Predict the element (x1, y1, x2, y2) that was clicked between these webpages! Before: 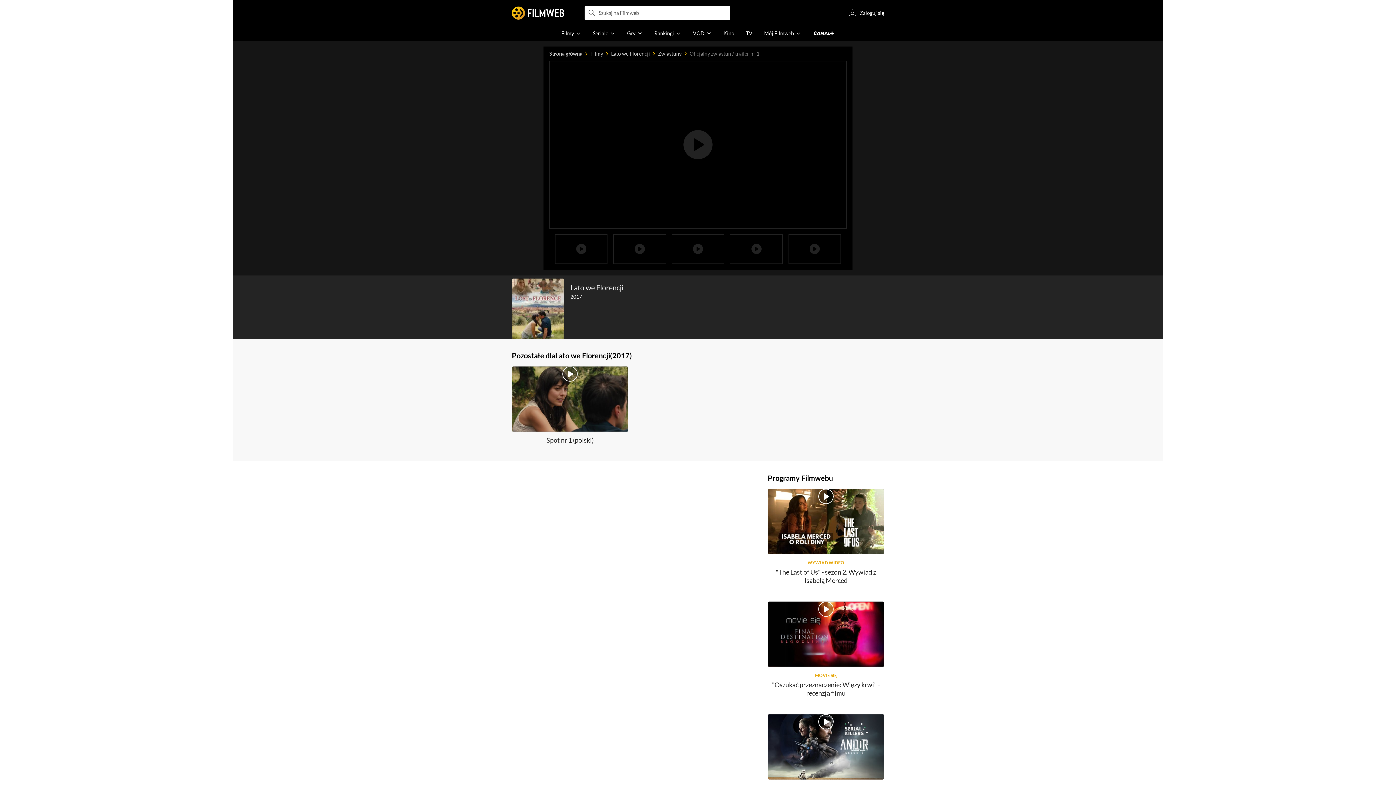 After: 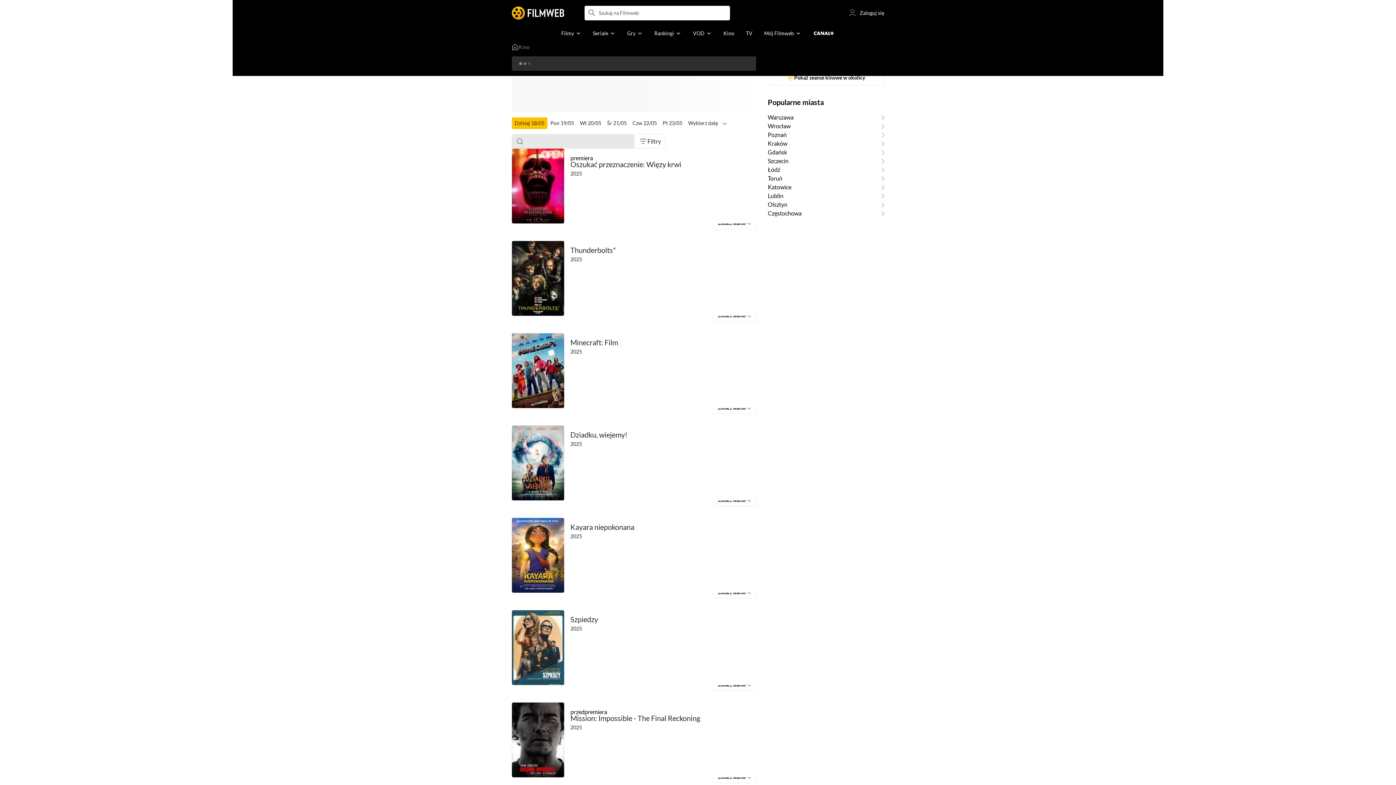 Action: bbox: (717, 26, 740, 40) label: Kino